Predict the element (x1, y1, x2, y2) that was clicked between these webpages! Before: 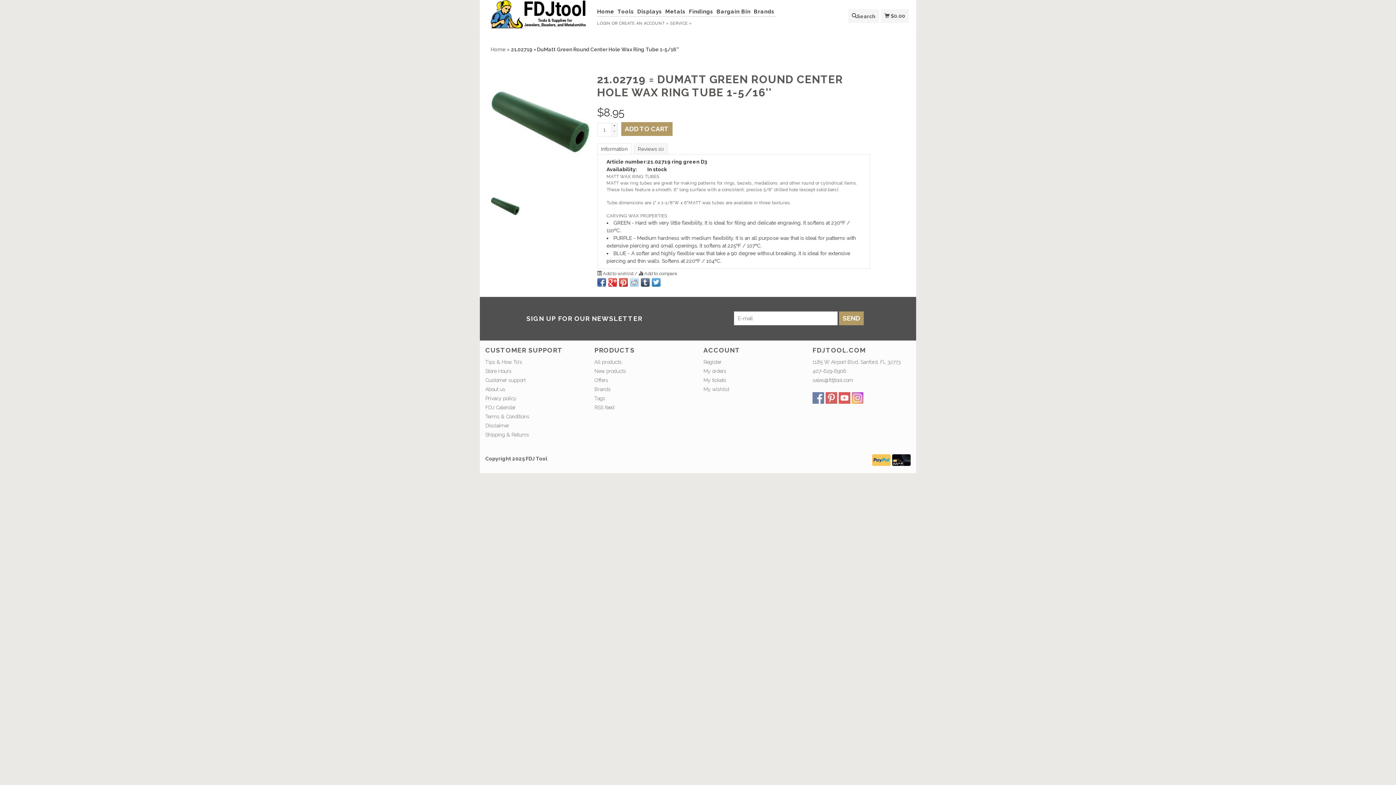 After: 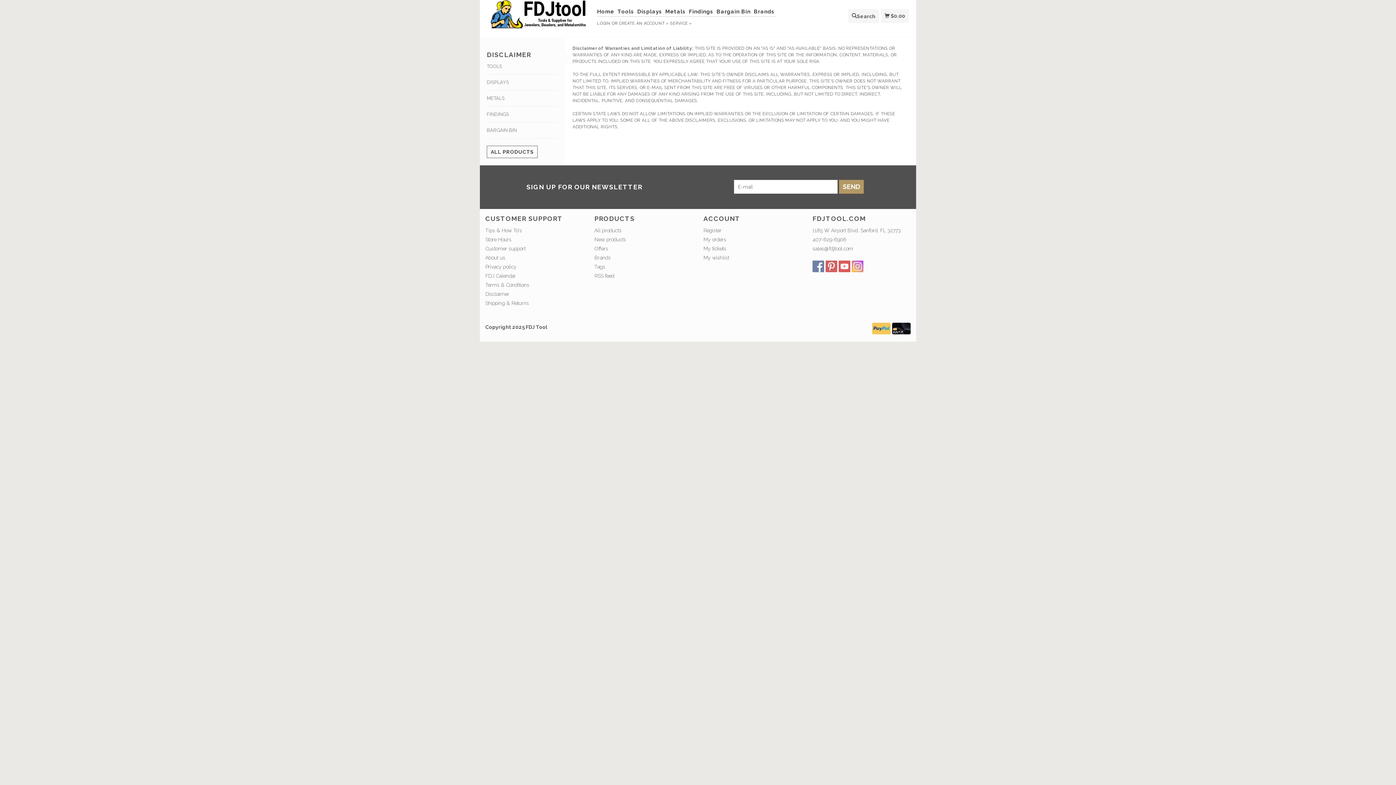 Action: label: Disclaimer bbox: (485, 423, 509, 428)